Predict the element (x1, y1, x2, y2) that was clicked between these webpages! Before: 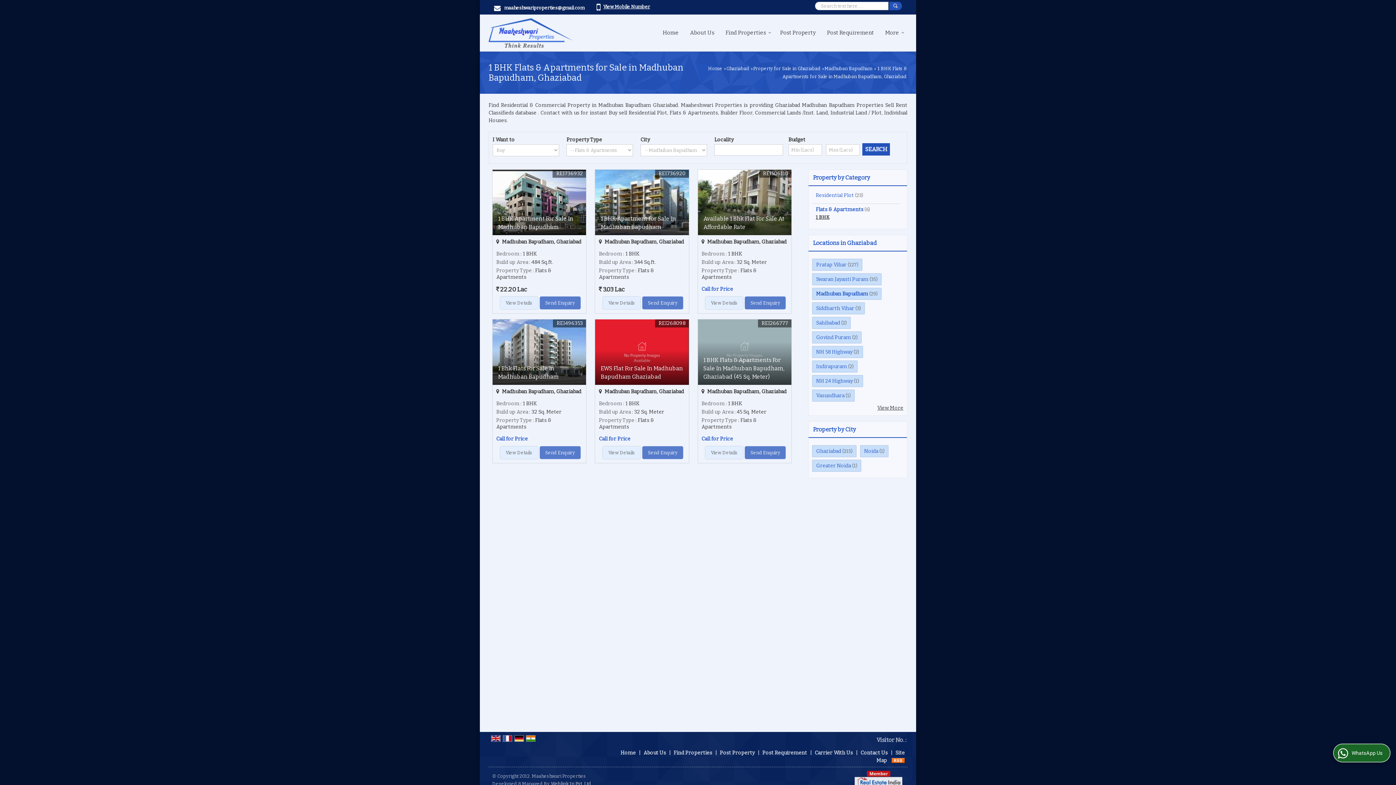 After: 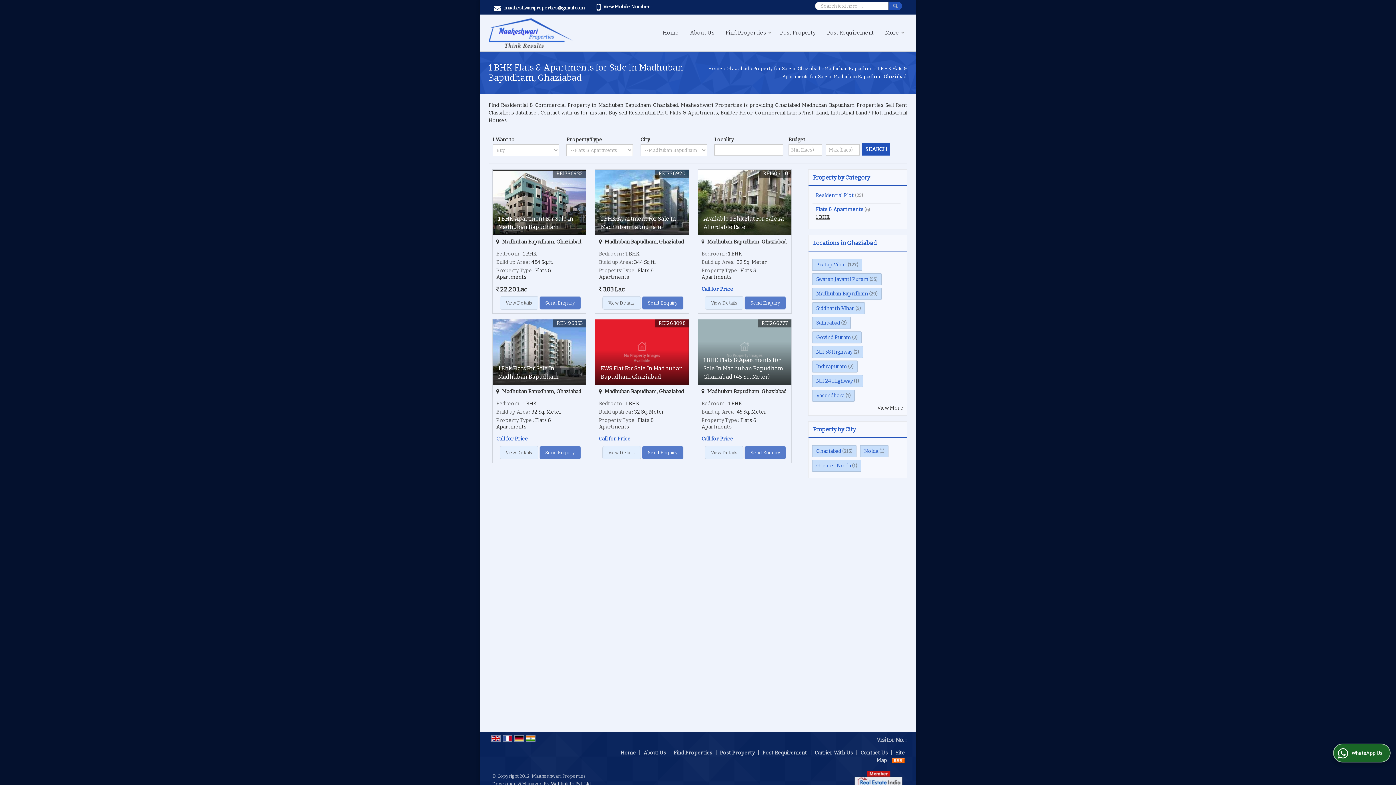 Action: bbox: (502, 735, 512, 741)